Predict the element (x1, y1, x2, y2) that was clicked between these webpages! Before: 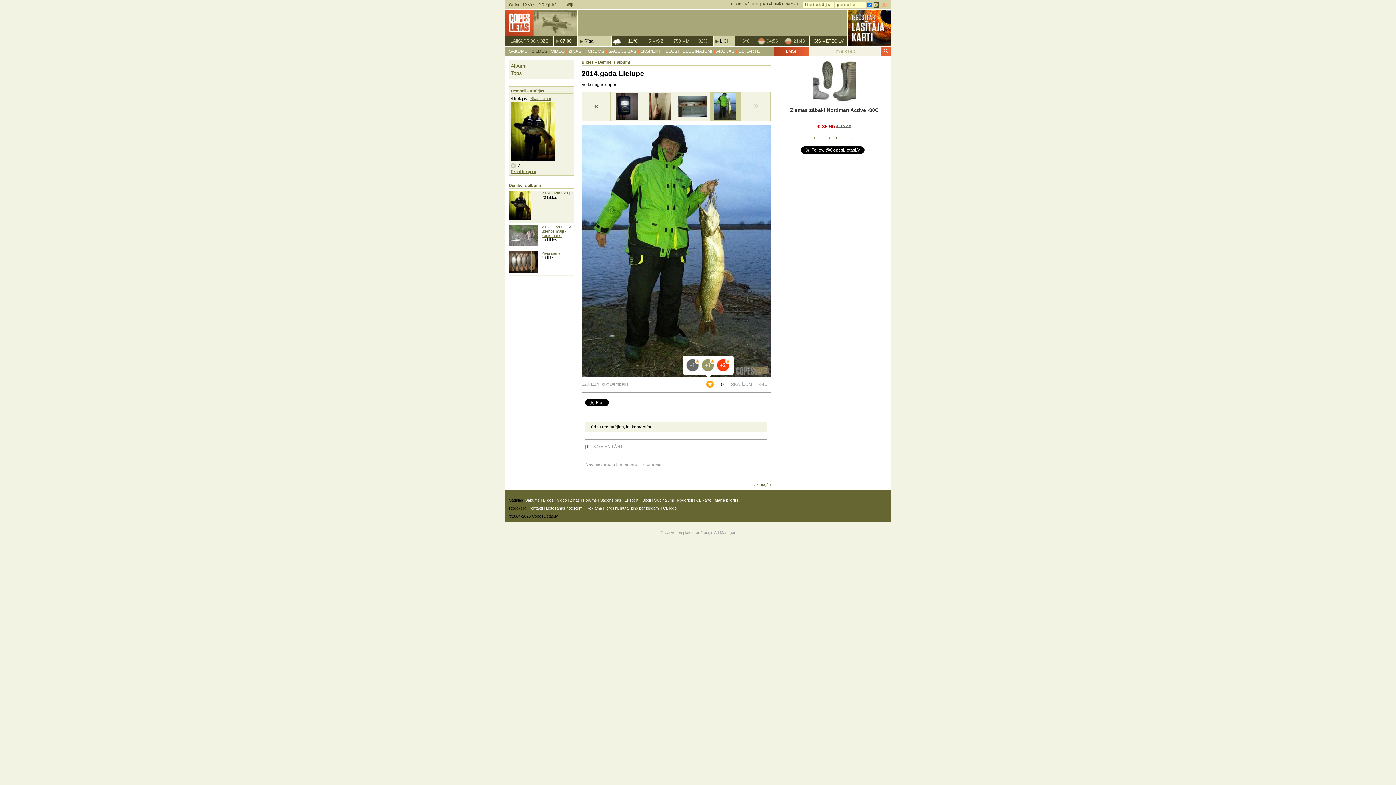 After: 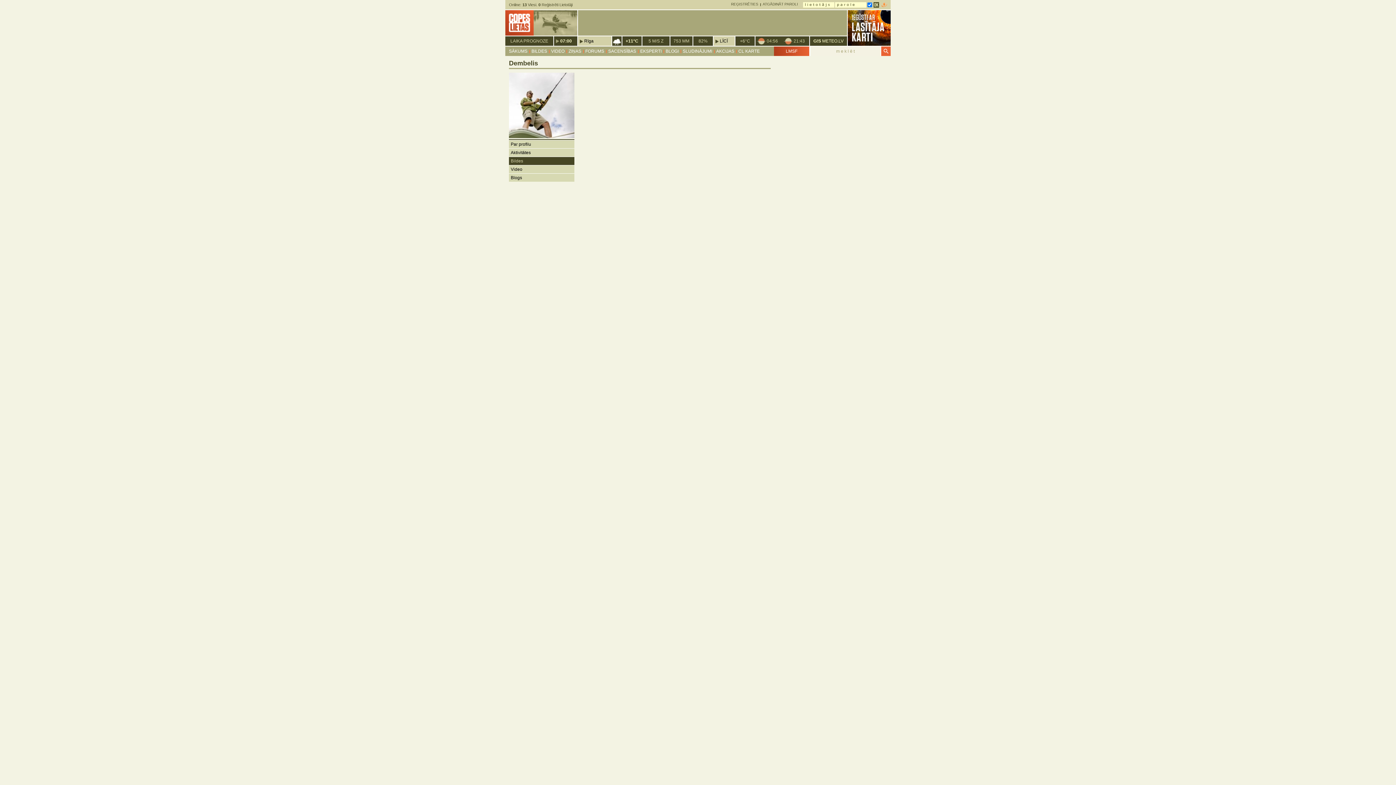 Action: label: Dembelis albumi bbox: (598, 60, 630, 64)